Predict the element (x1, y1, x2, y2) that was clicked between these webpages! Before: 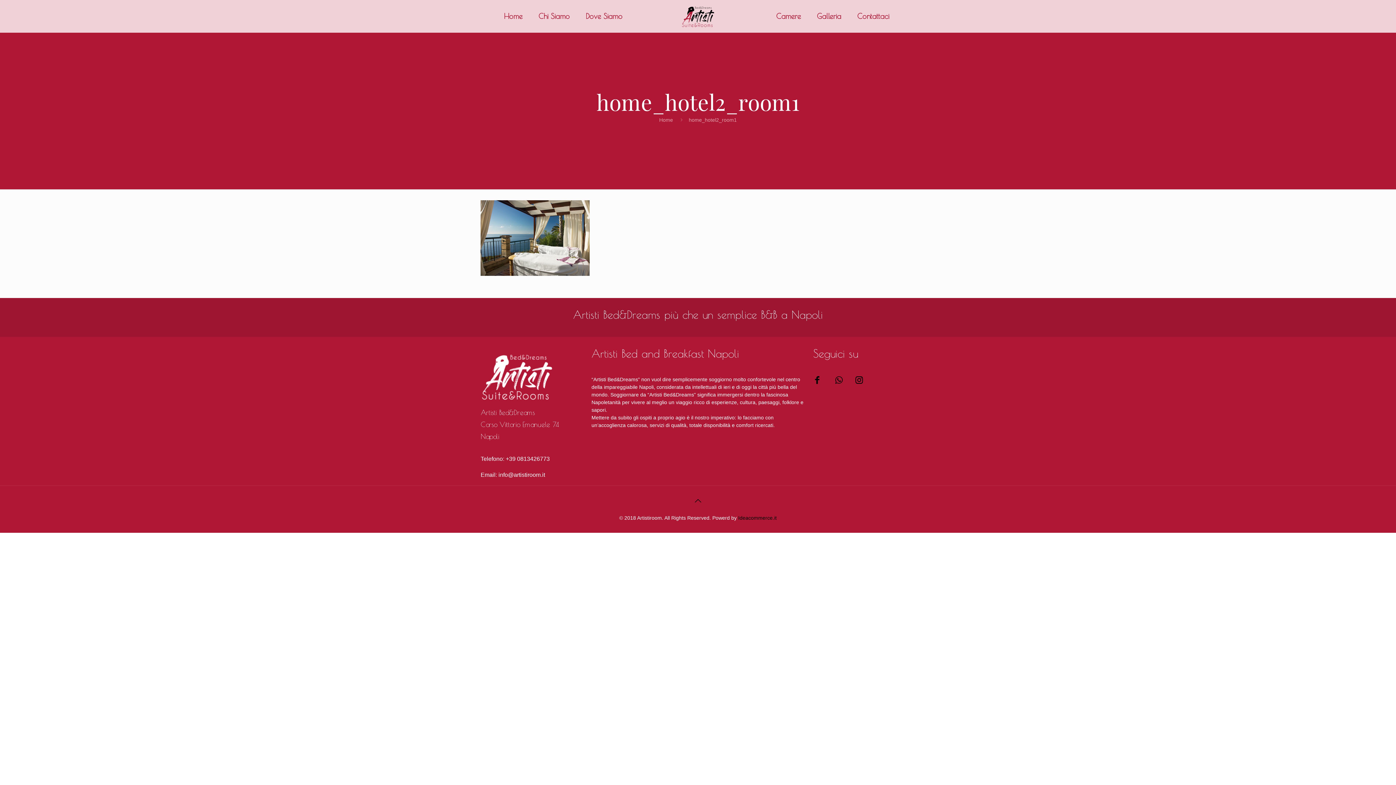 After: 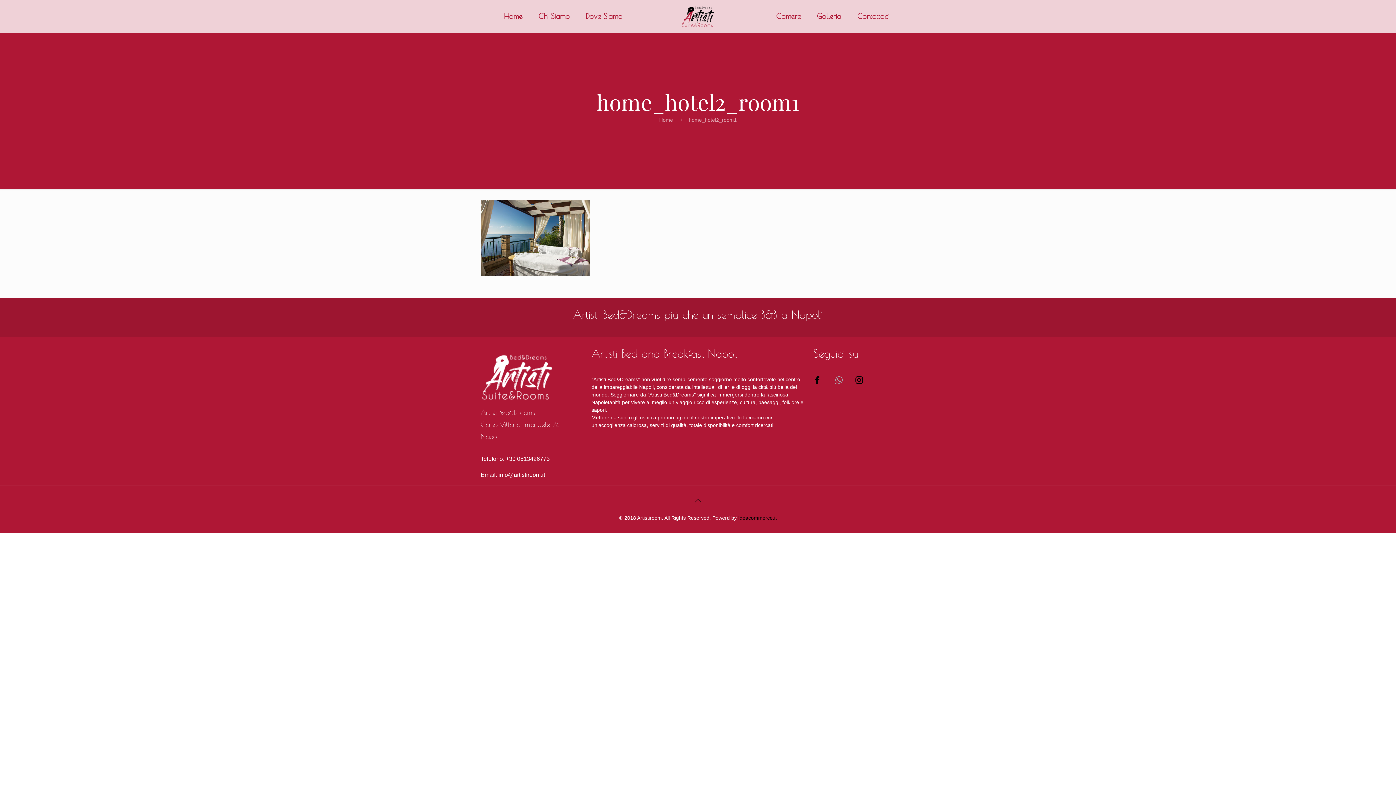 Action: bbox: (833, 375, 845, 385)